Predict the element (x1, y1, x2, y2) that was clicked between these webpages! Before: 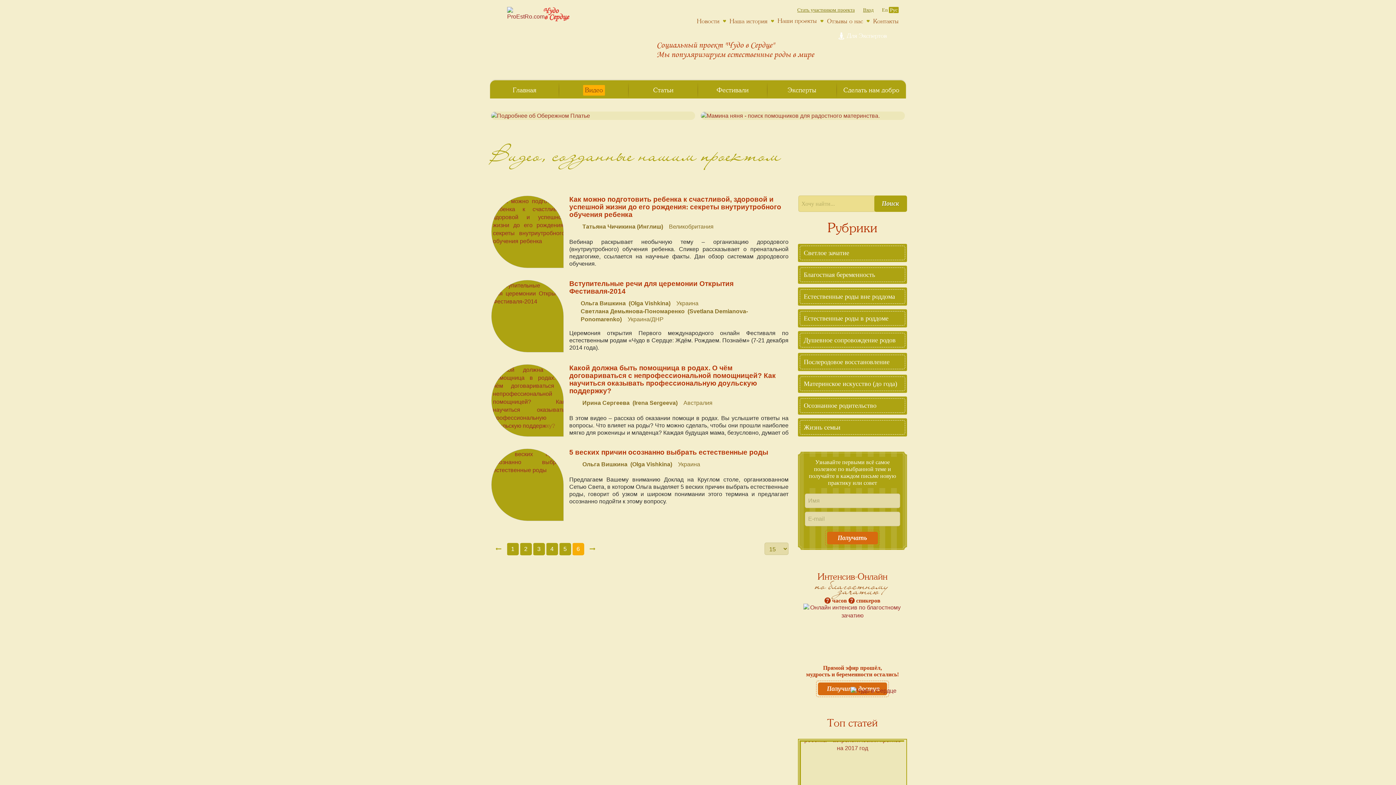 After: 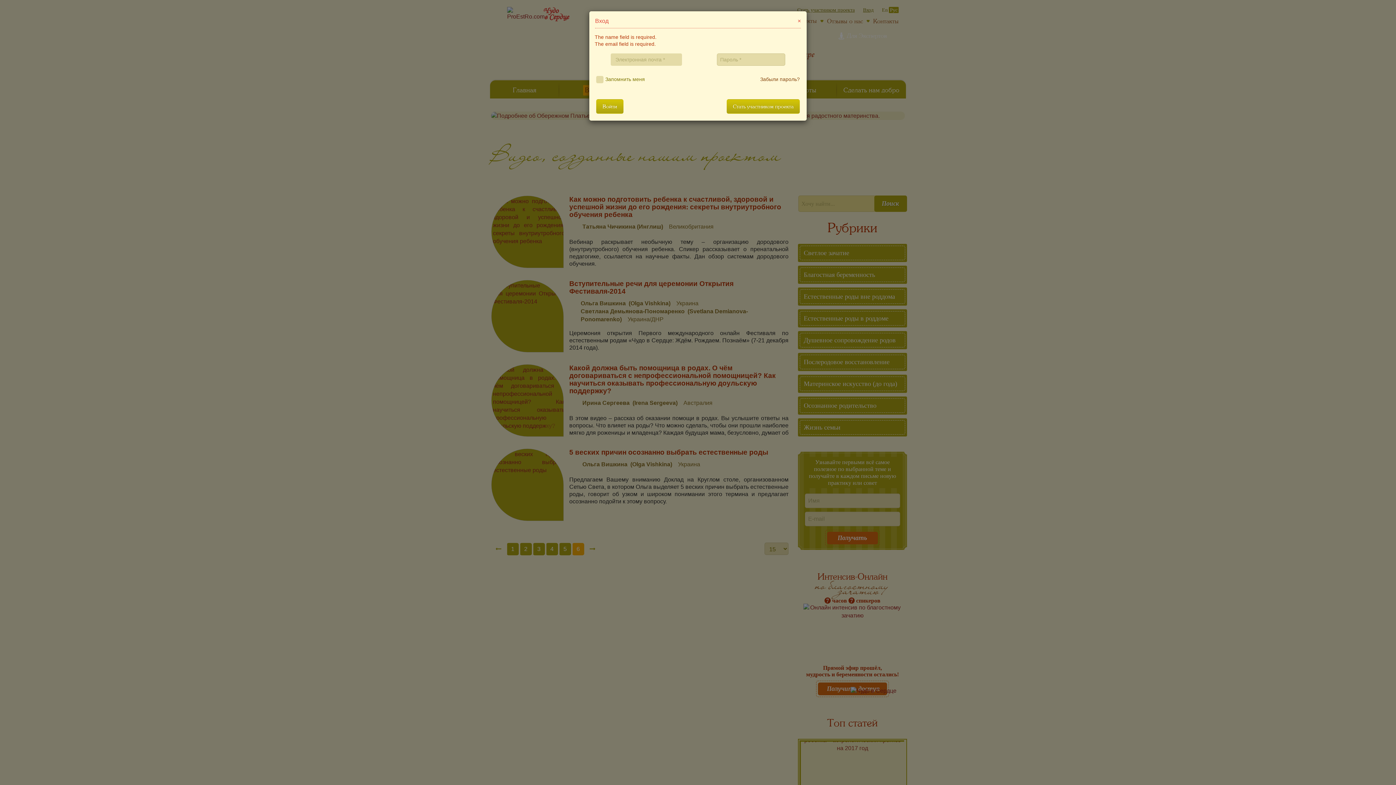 Action: bbox: (827, 532, 878, 544) label: Получать